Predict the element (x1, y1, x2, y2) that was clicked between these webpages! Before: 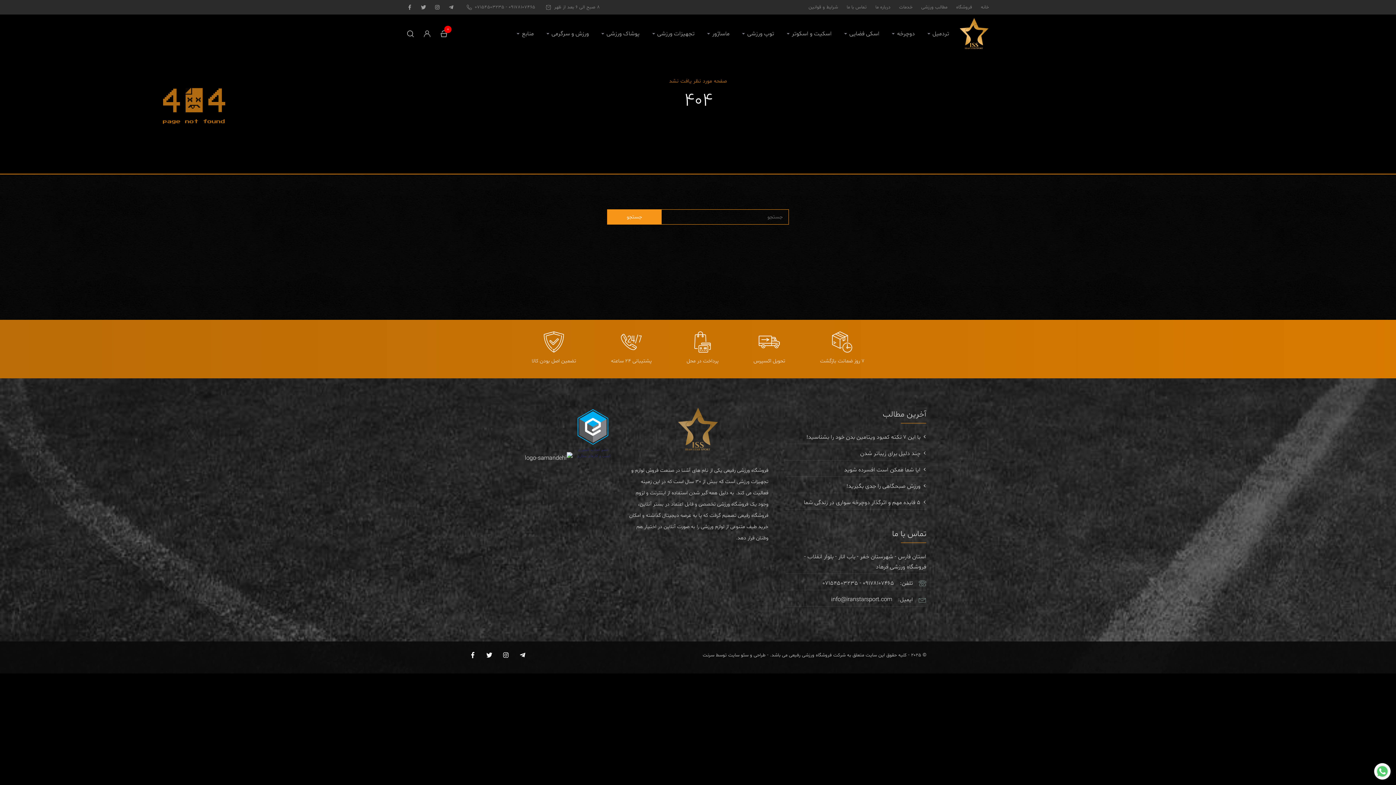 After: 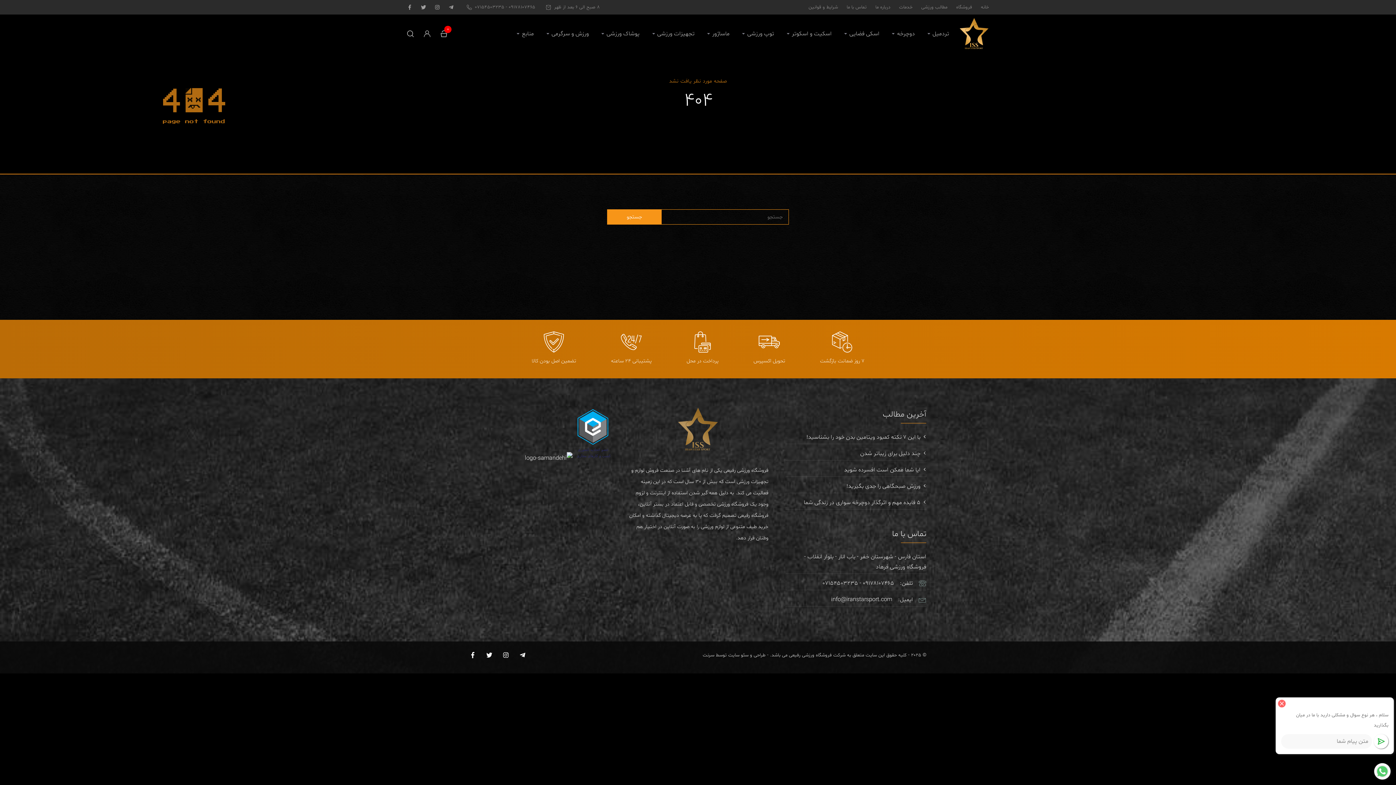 Action: bbox: (1374, 763, 1390, 780)